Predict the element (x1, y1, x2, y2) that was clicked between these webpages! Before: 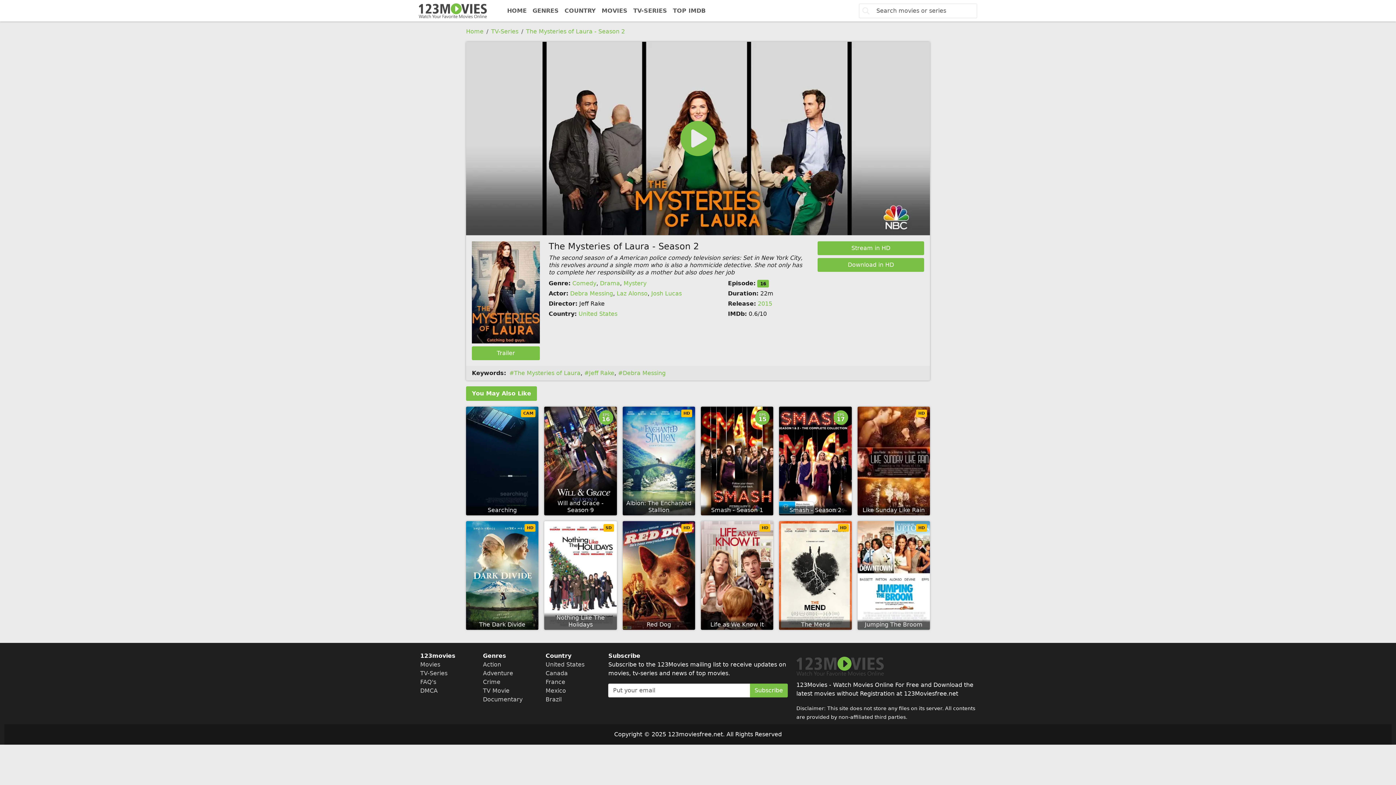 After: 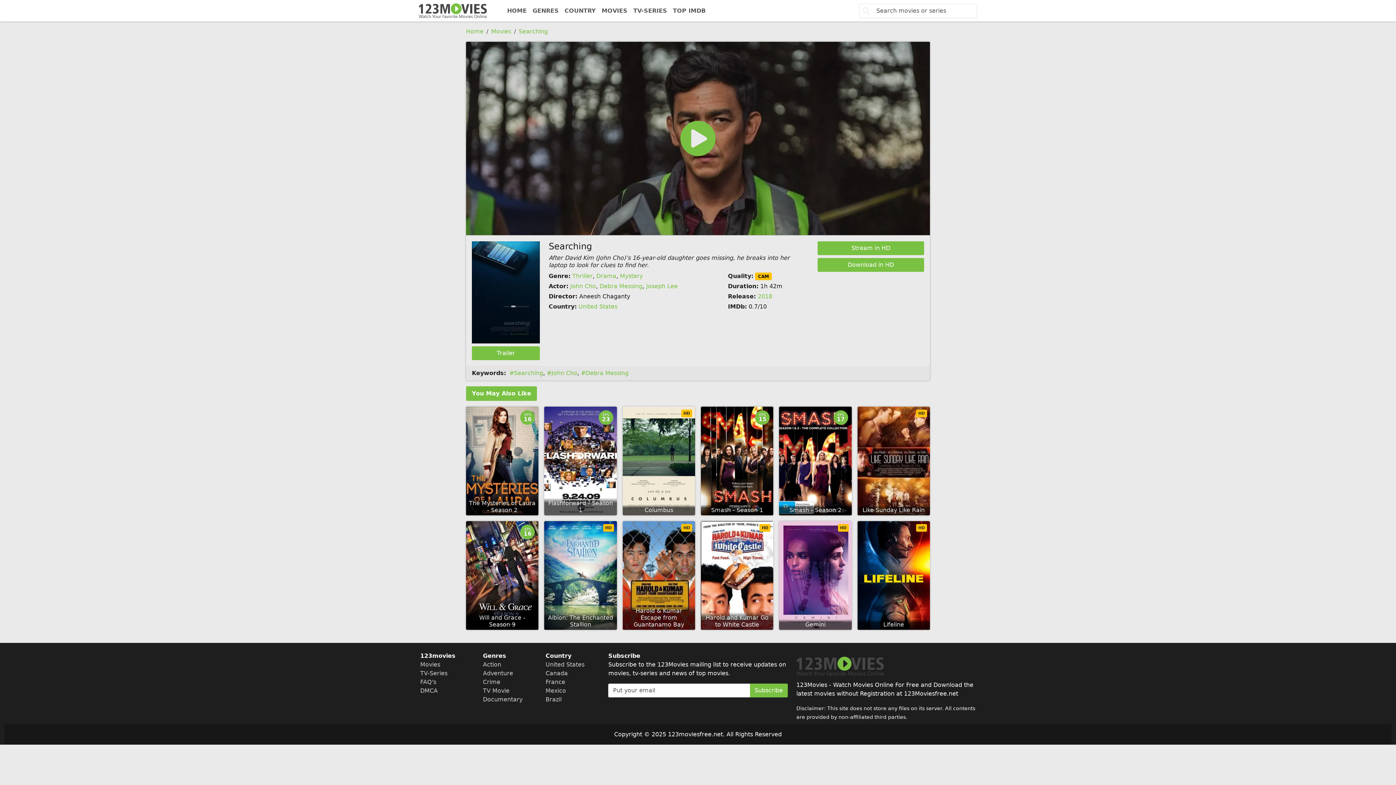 Action: label: Searching
CAM bbox: (466, 406, 538, 515)